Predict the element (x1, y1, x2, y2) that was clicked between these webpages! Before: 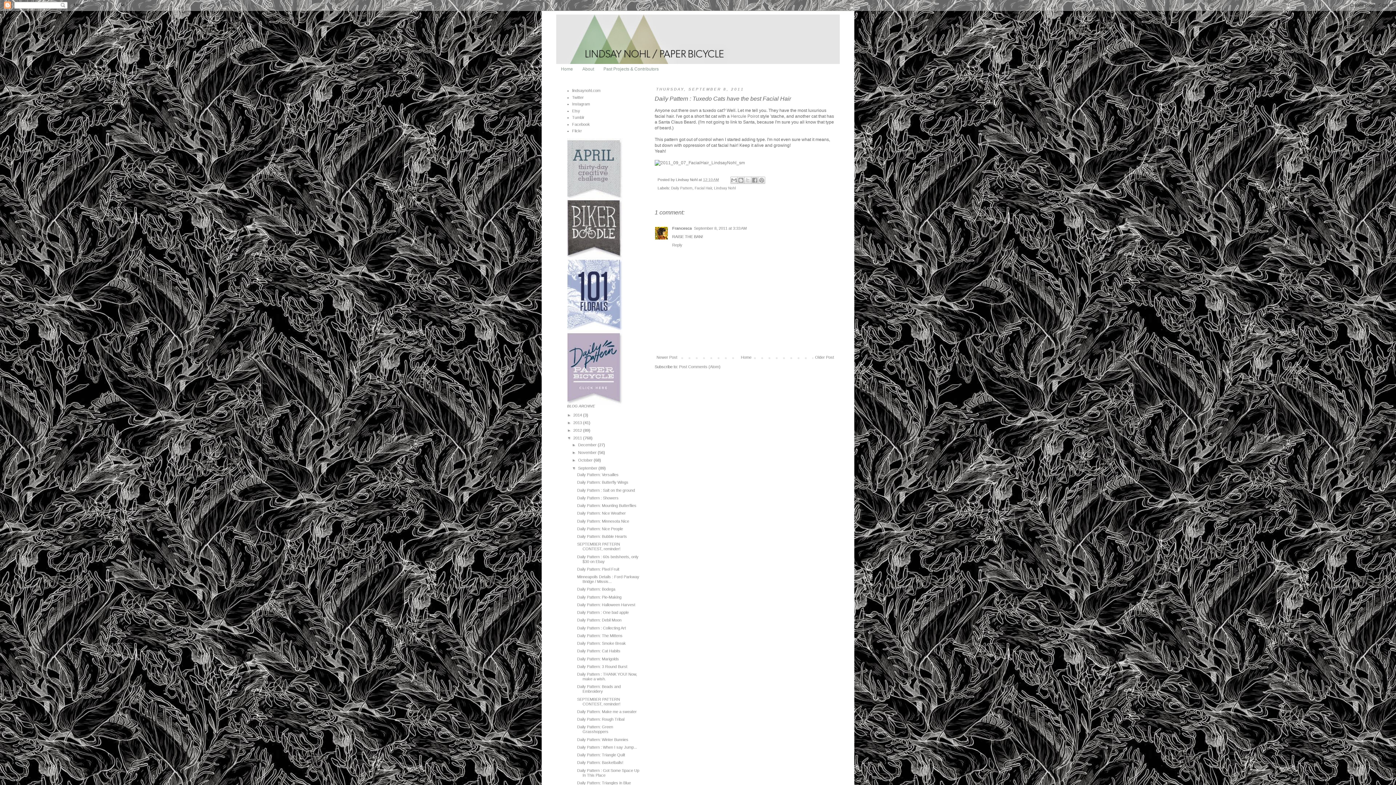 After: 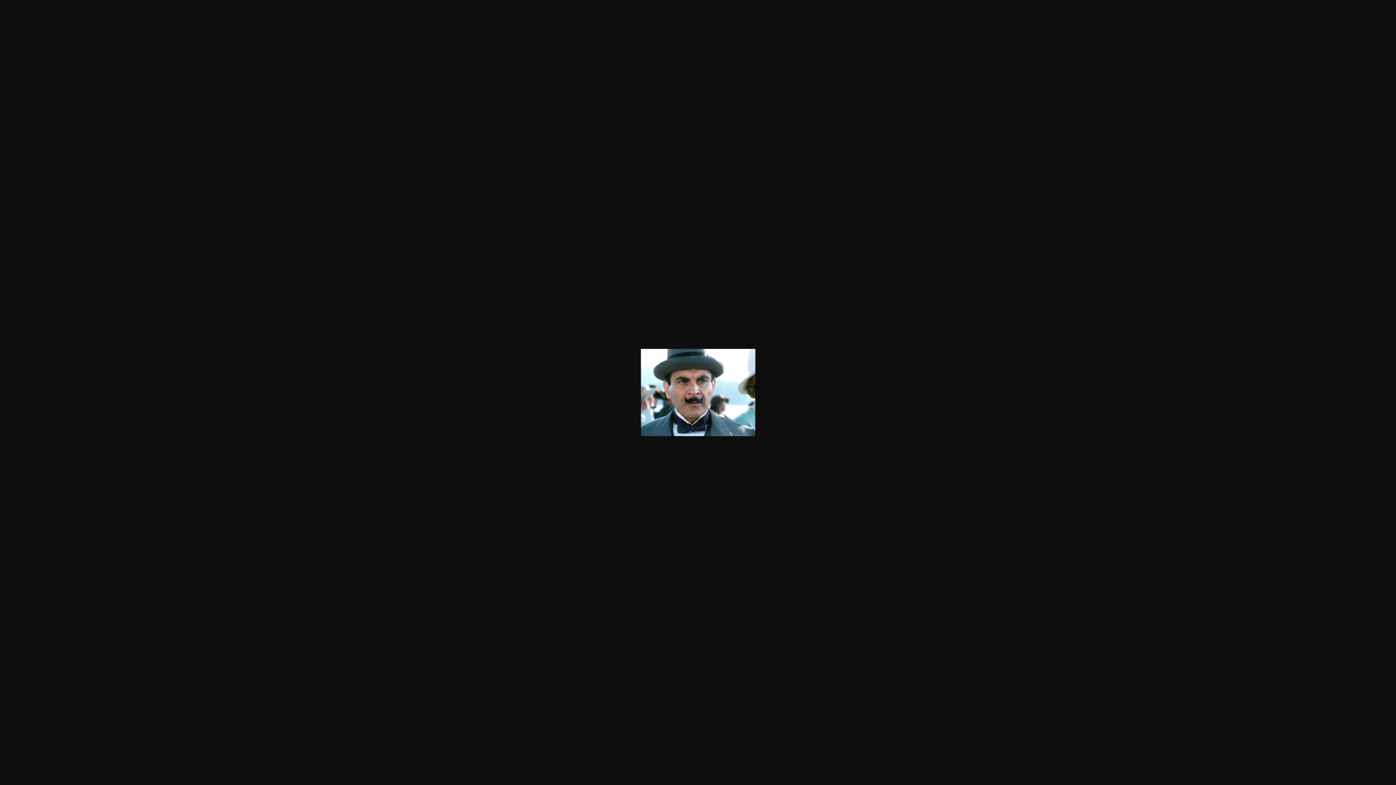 Action: bbox: (730, 113, 759, 118) label: Hercule Poirot